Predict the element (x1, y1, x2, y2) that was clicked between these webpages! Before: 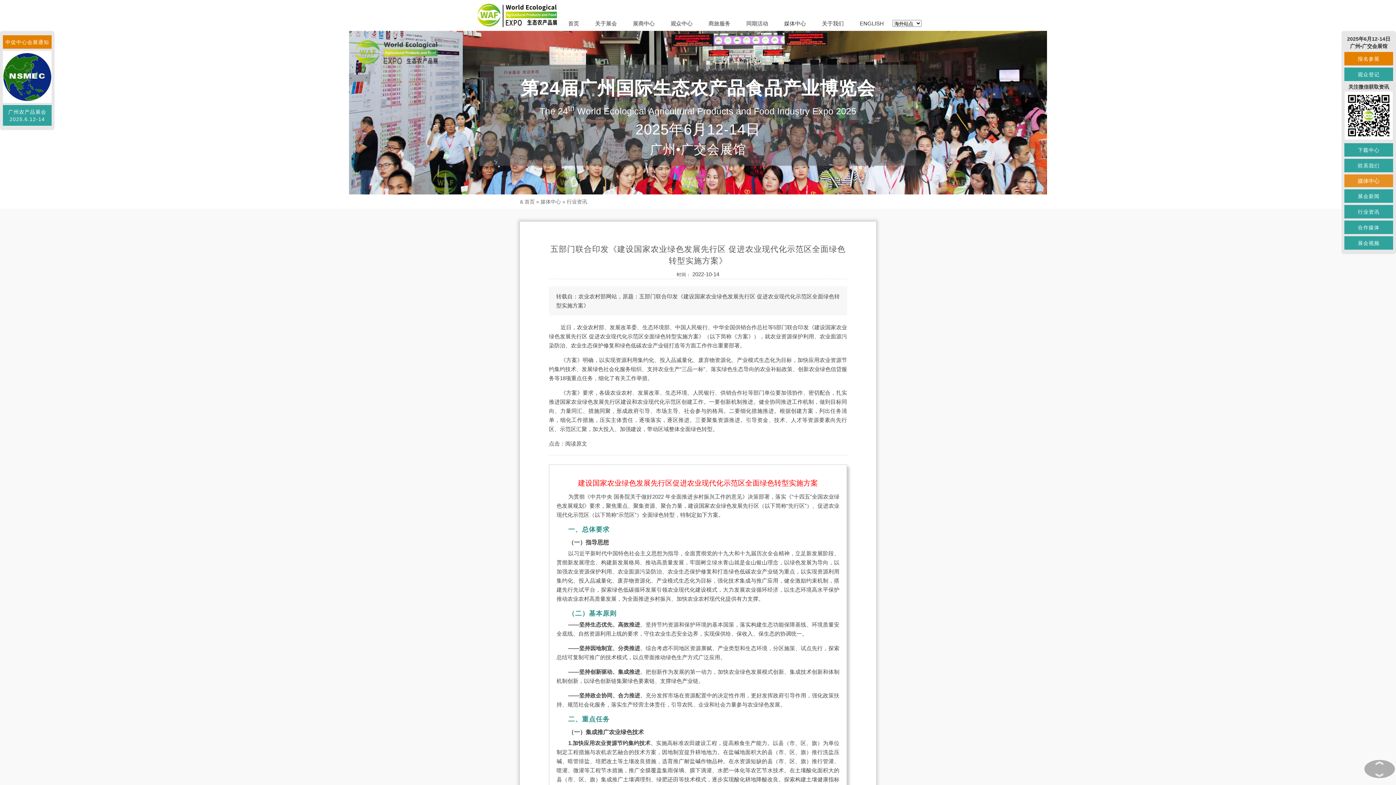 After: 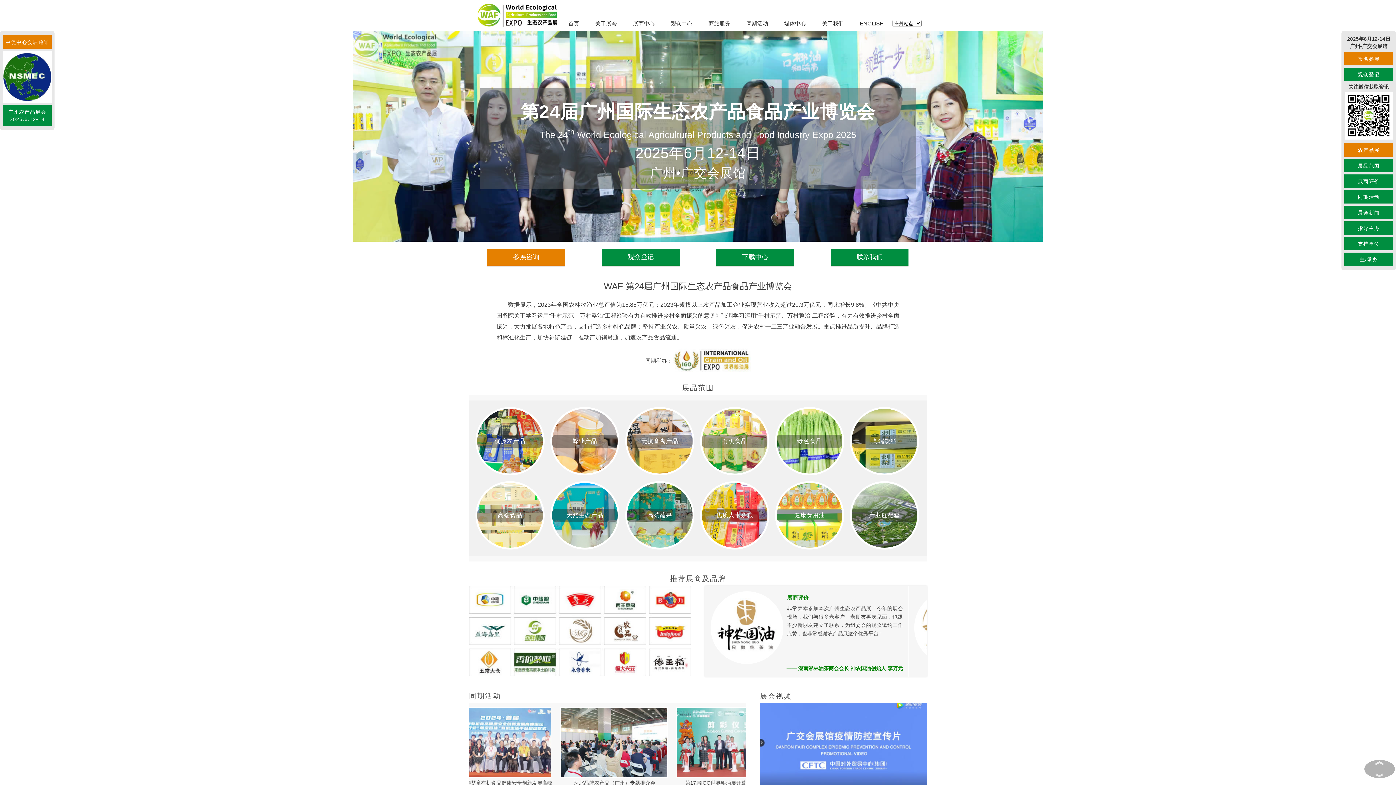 Action: bbox: (474, 25, 561, 32)